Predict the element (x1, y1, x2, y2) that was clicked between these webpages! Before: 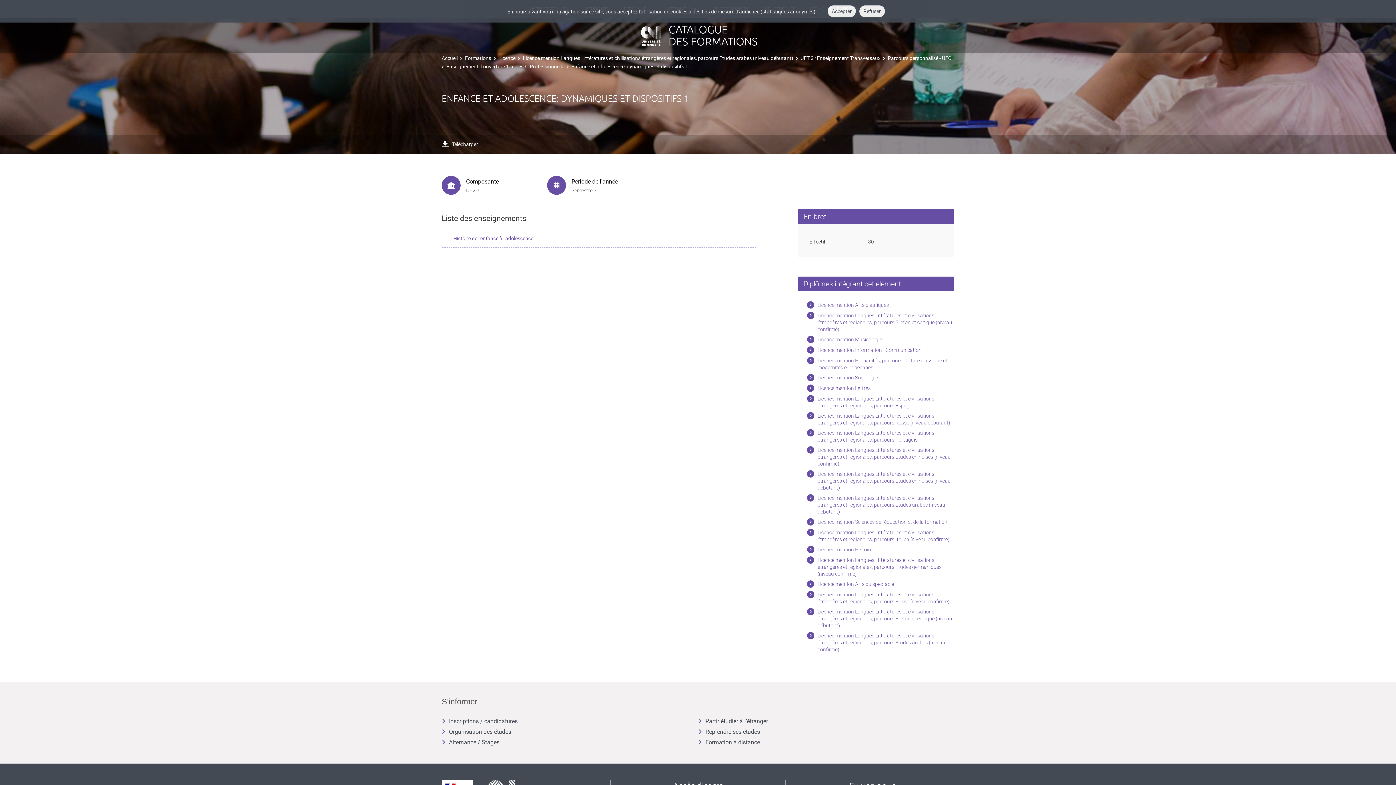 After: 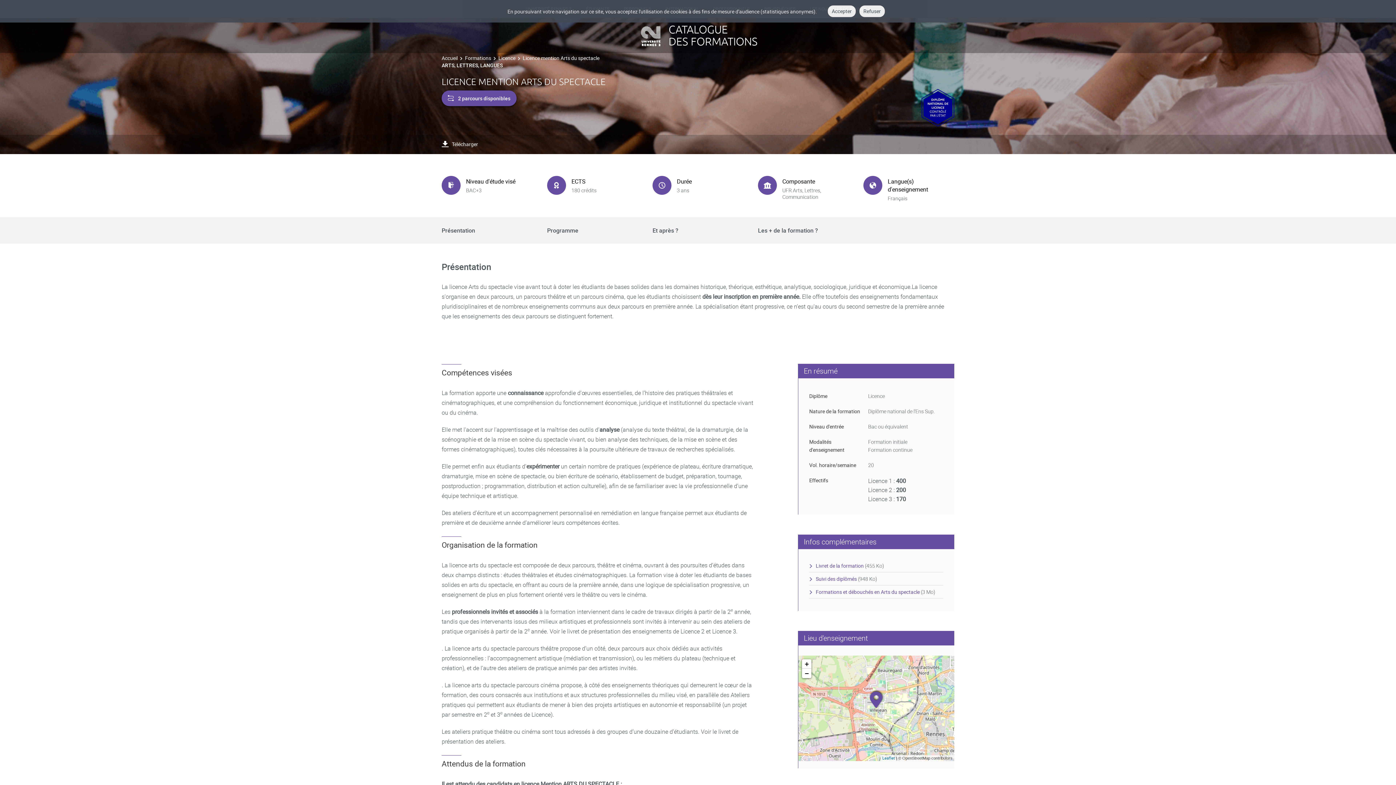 Action: bbox: (807, 580, 894, 588) label: Licence mention Arts du spectacle